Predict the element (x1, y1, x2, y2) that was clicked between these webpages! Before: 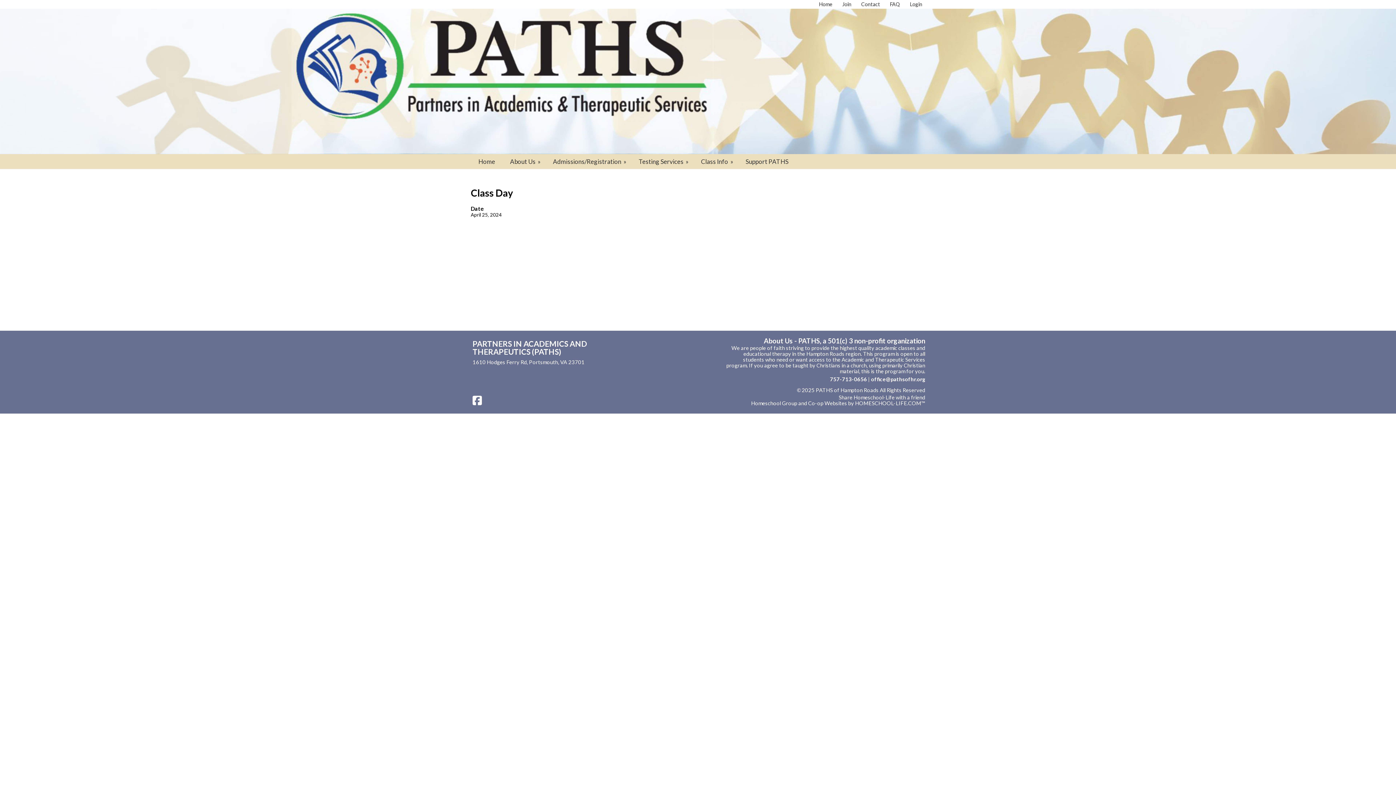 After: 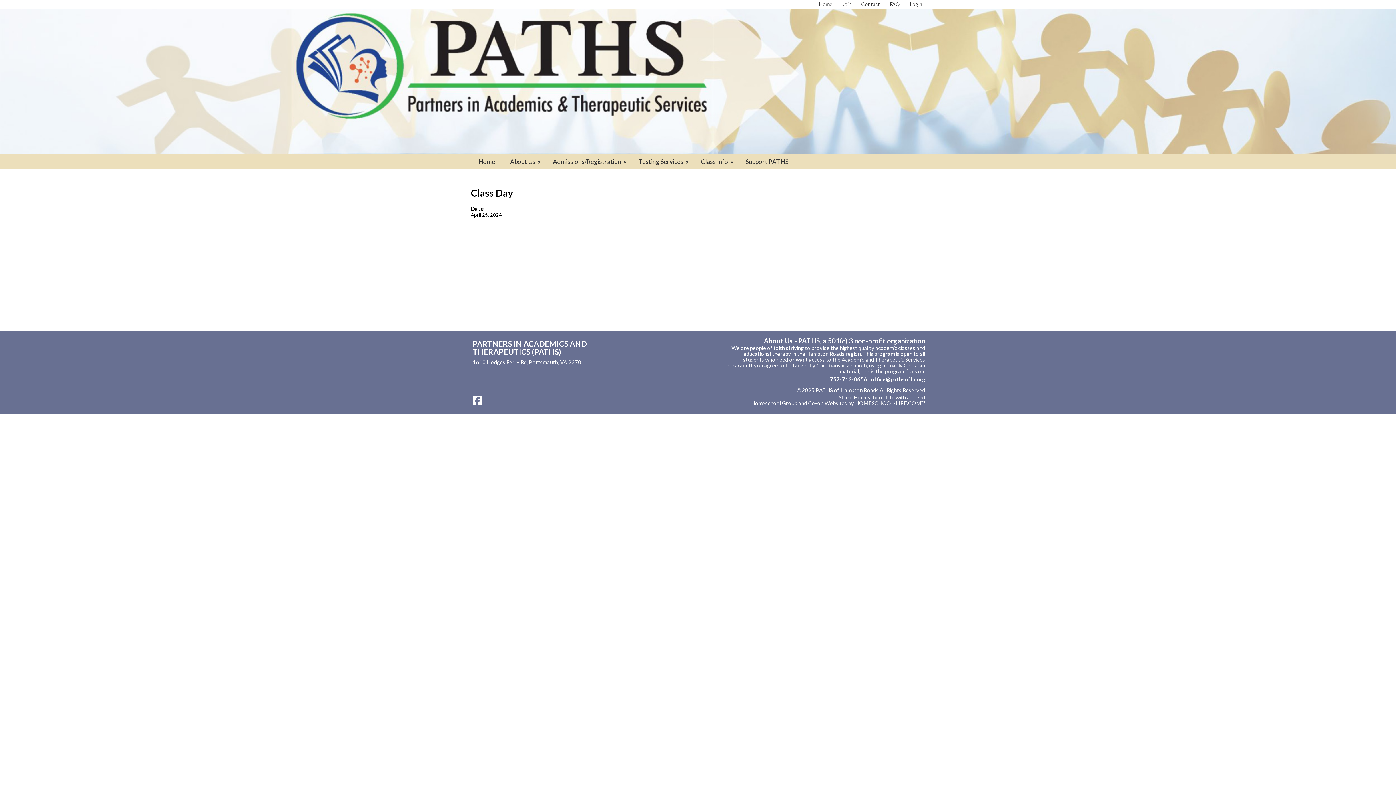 Action: bbox: (855, 400, 925, 406) label: HOMESCHOOL-LIFE.COM™